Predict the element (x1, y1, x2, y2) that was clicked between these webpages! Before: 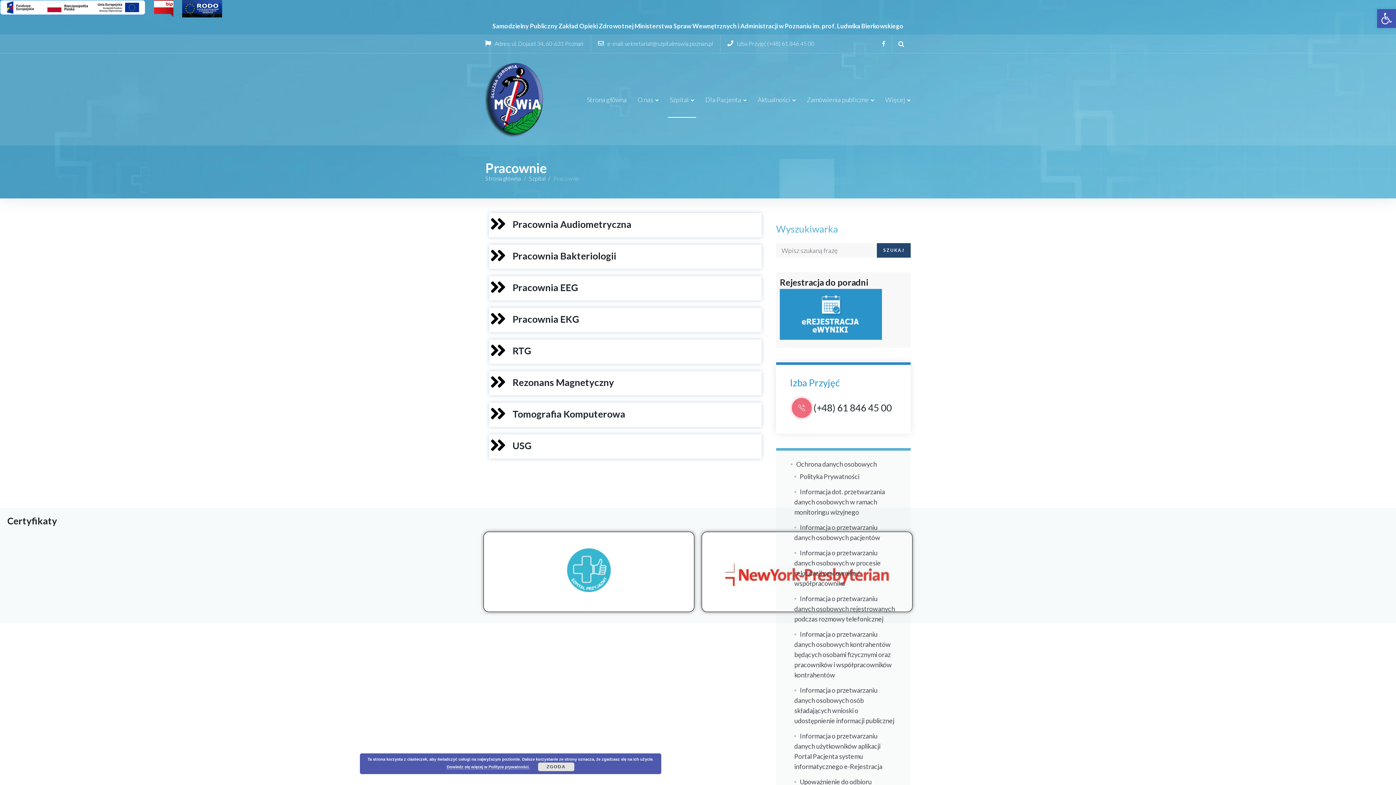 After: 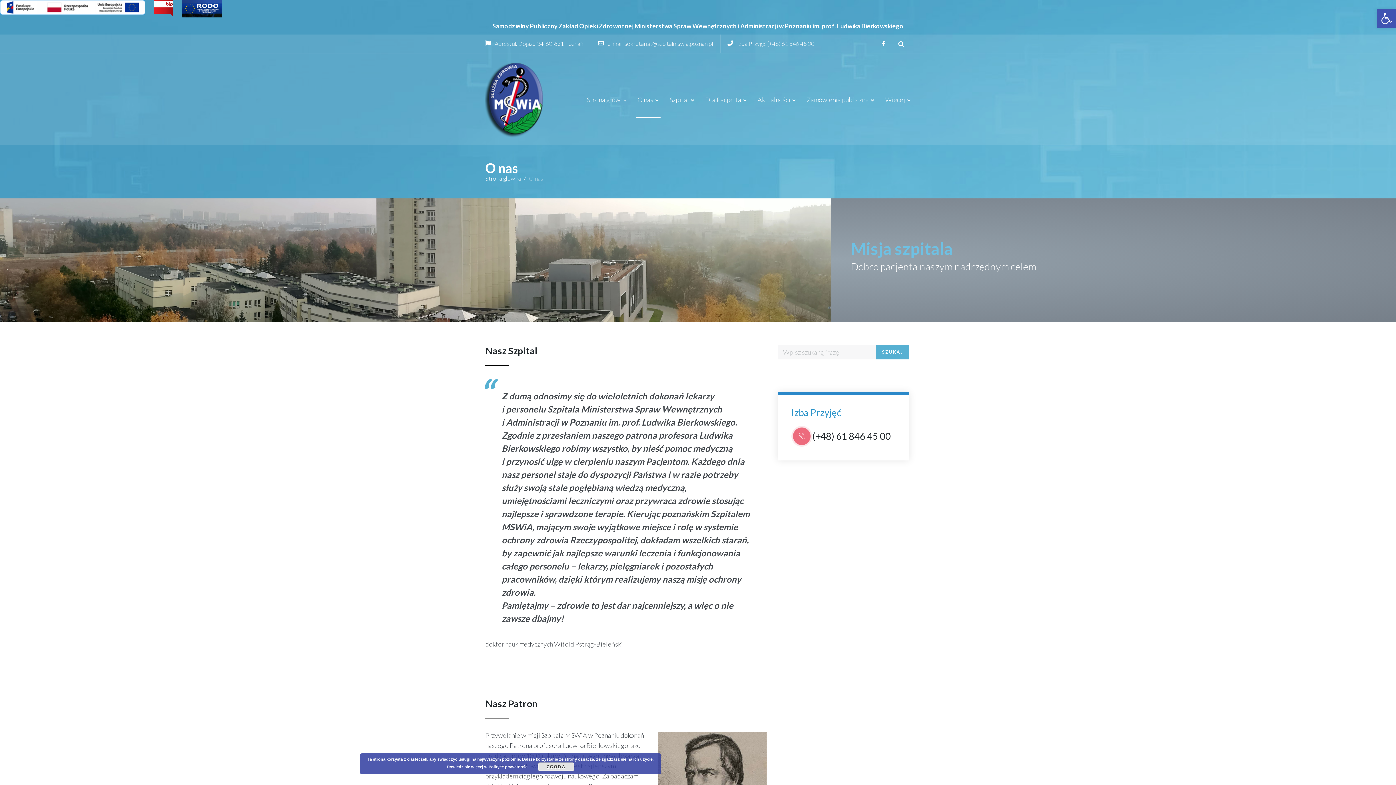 Action: bbox: (637, 92, 658, 106) label: O nas